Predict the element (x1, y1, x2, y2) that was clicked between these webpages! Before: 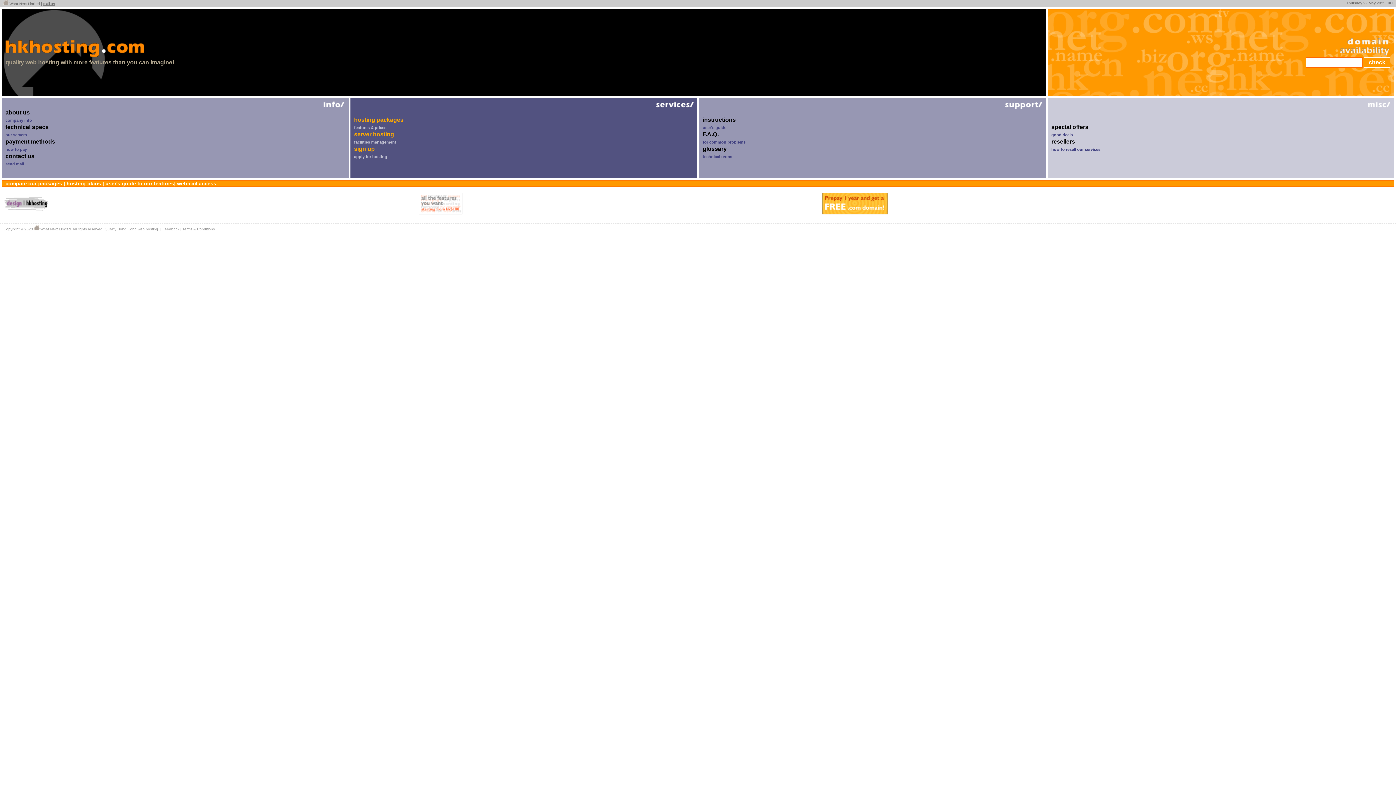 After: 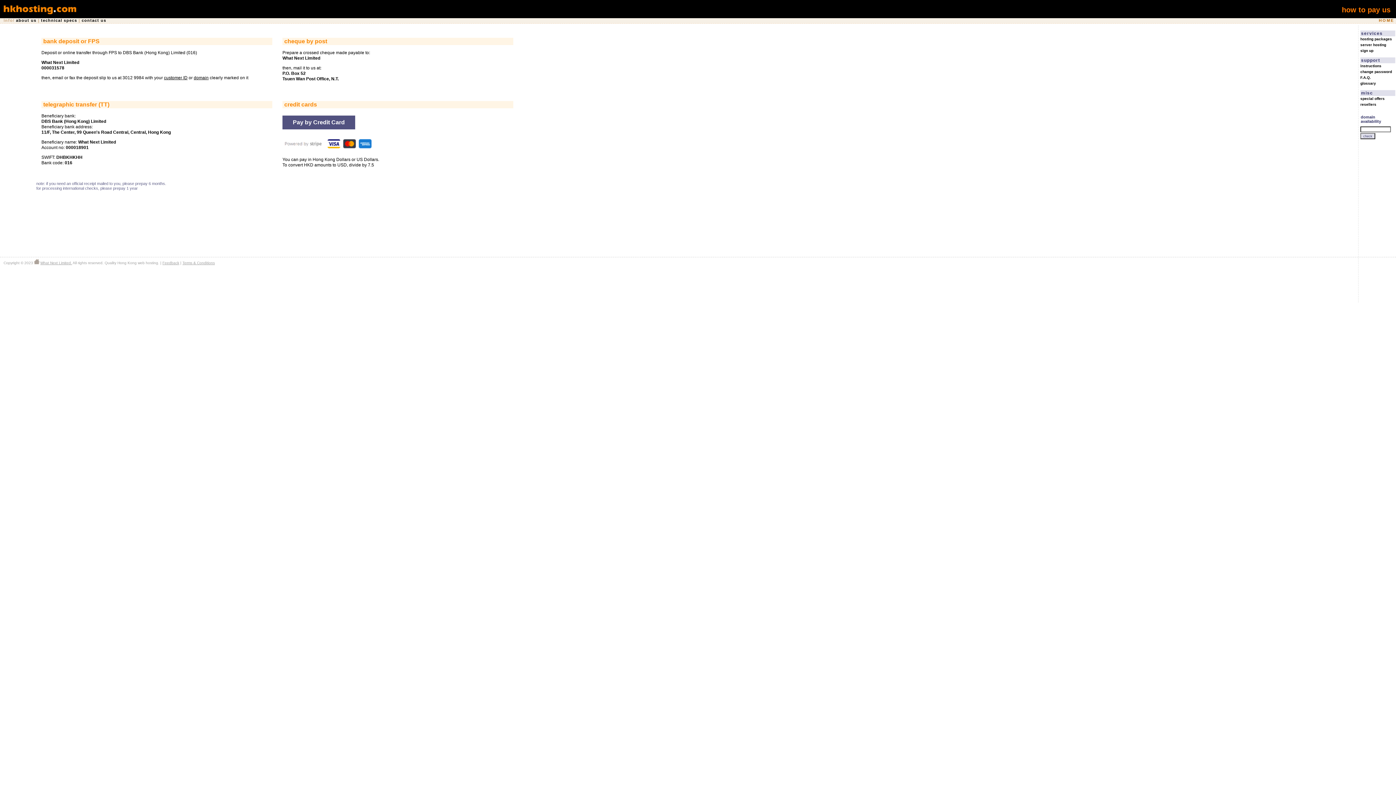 Action: label: payment methods bbox: (5, 138, 55, 144)